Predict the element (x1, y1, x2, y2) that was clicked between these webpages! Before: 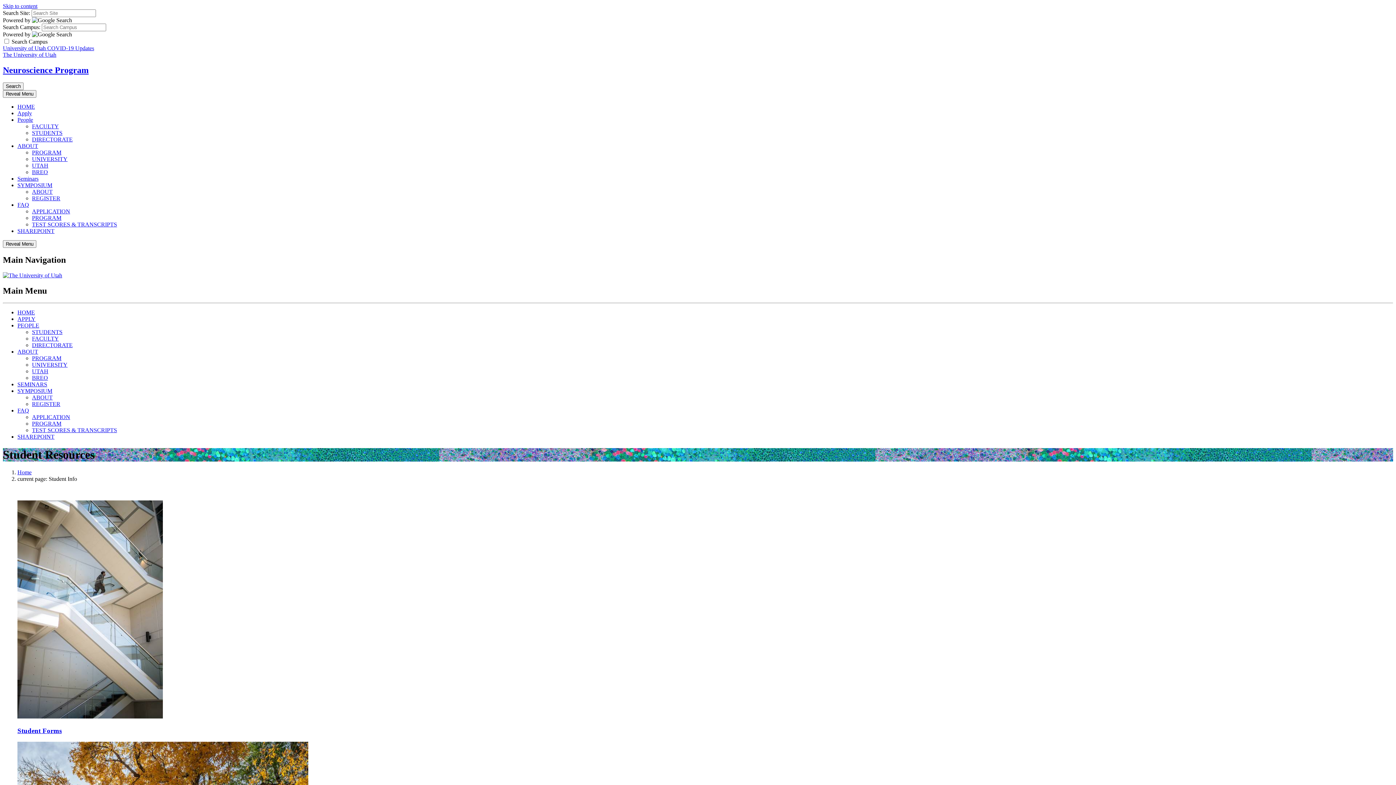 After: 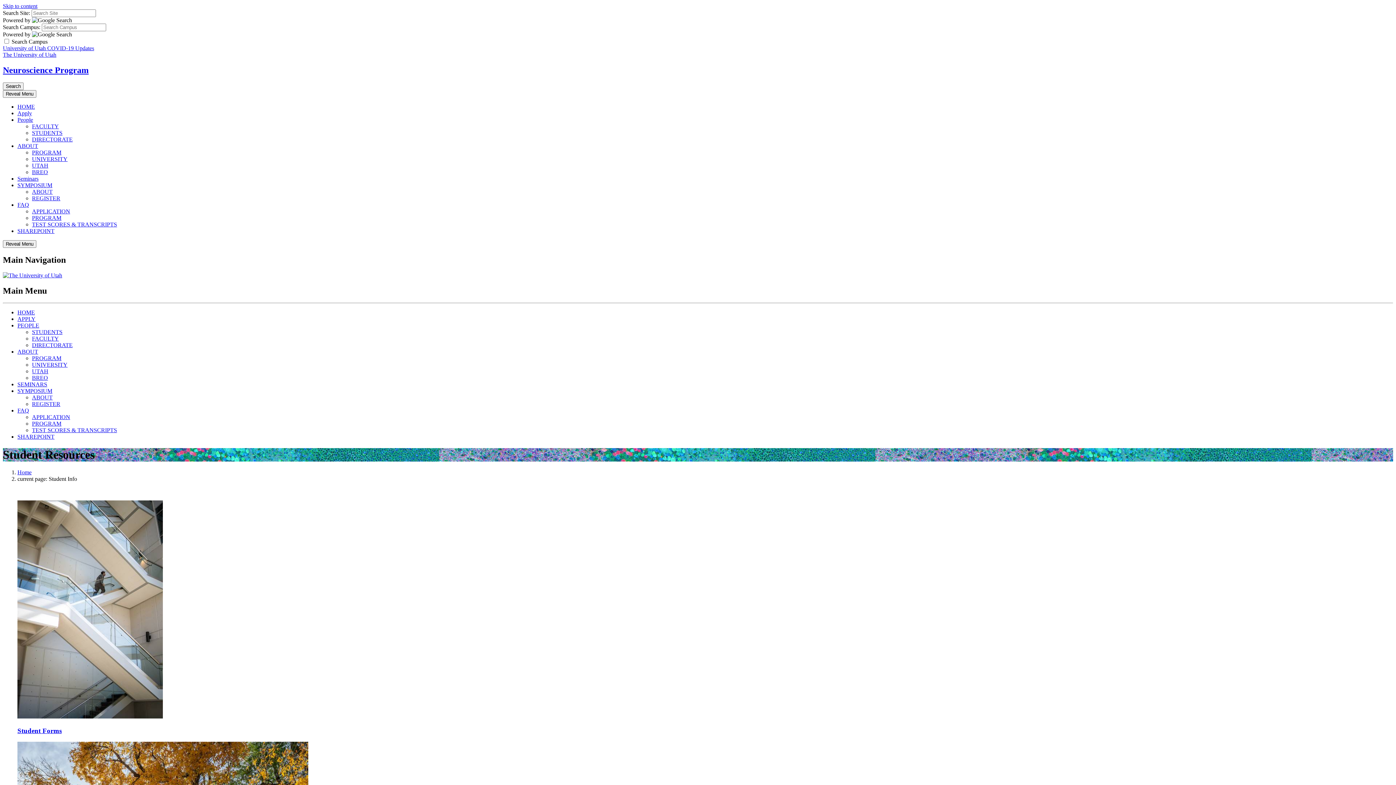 Action: bbox: (17, 182, 52, 188) label: SYMPOSIUM